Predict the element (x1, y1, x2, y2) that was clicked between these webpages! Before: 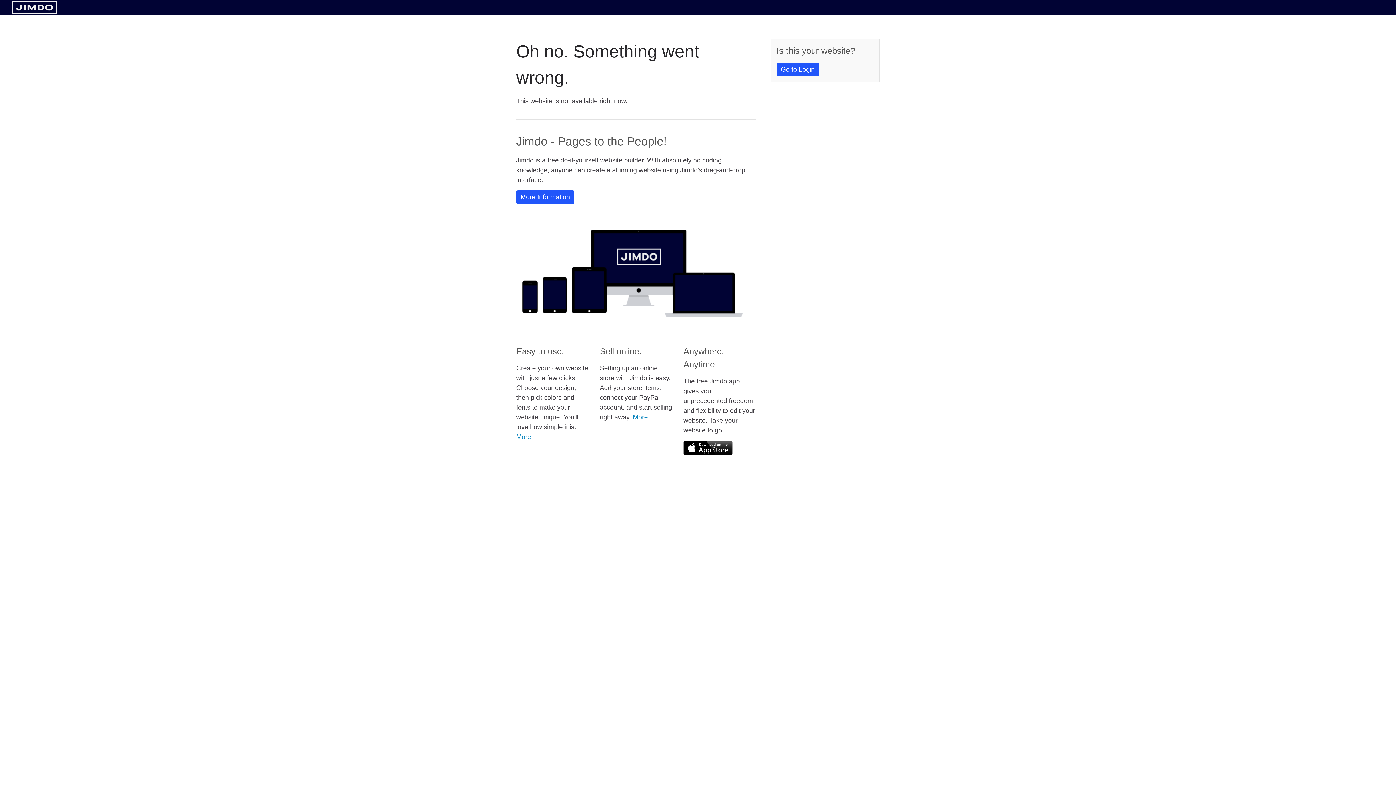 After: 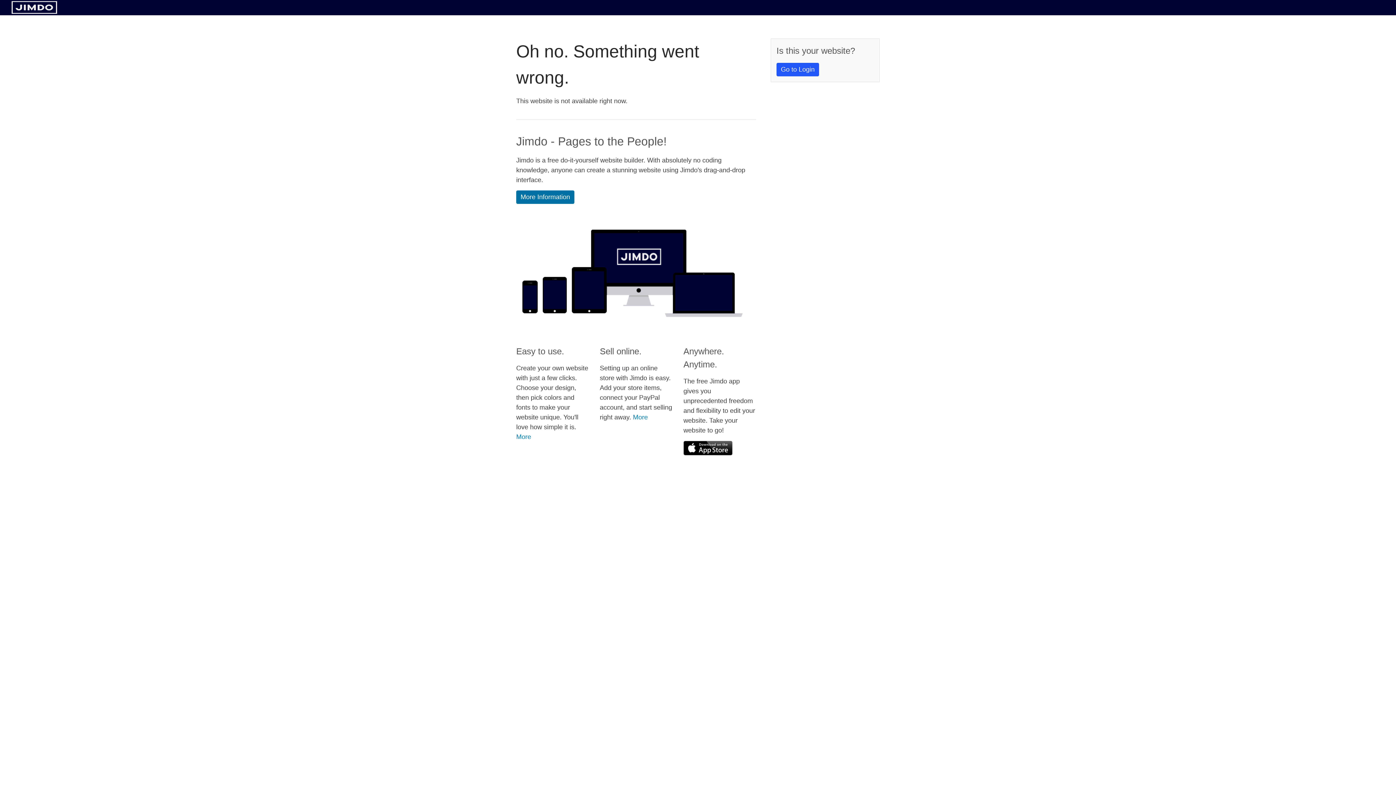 Action: bbox: (516, 190, 574, 204) label: More Information